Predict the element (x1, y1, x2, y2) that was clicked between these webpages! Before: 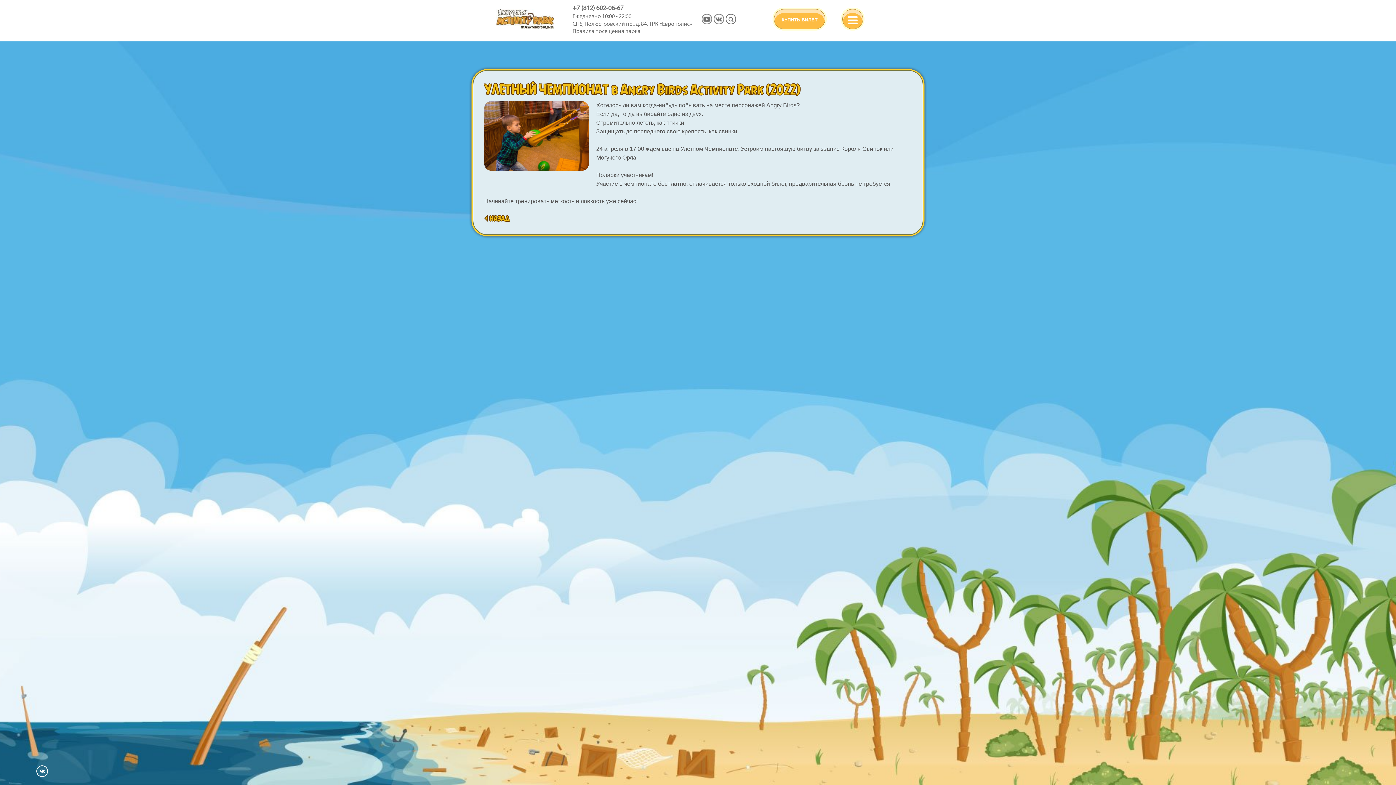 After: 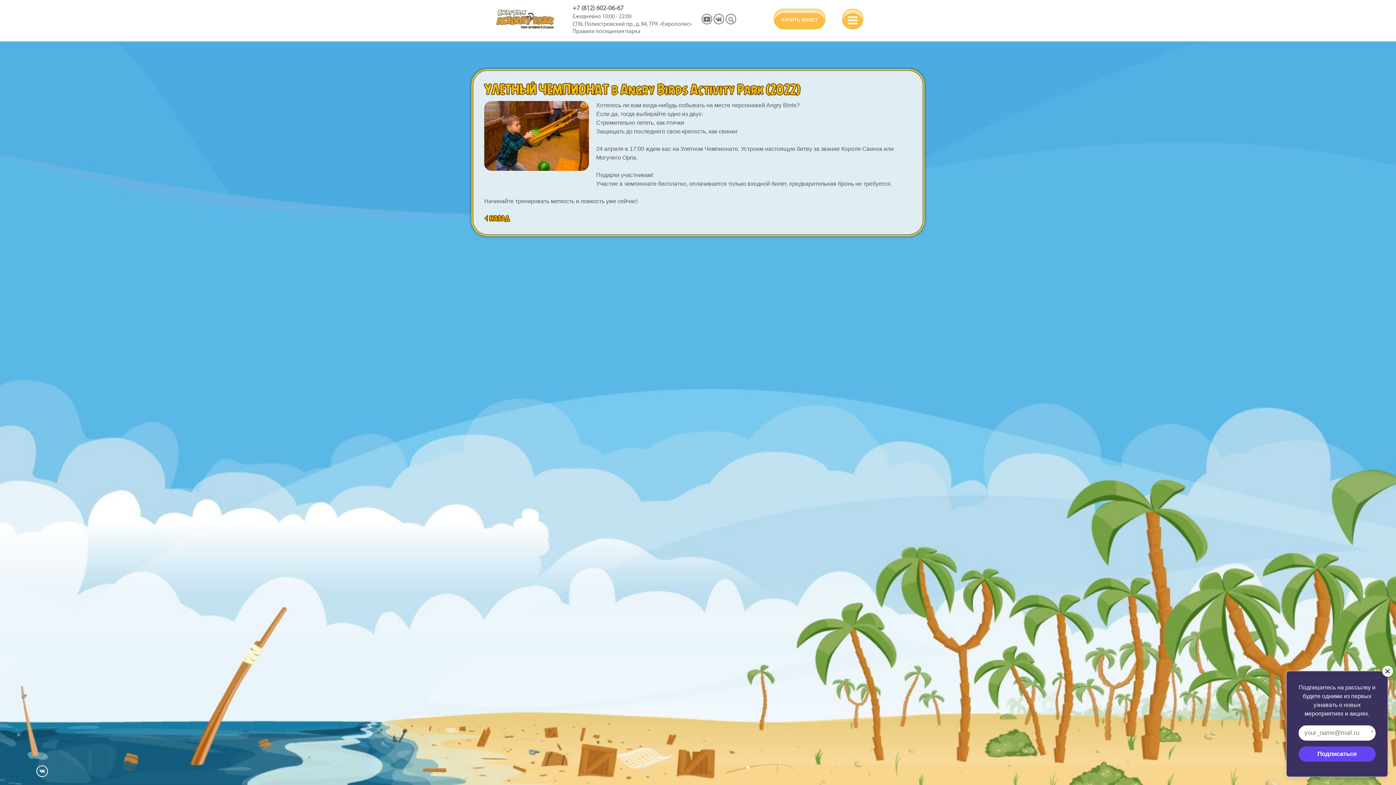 Action: bbox: (701, 15, 712, 21)